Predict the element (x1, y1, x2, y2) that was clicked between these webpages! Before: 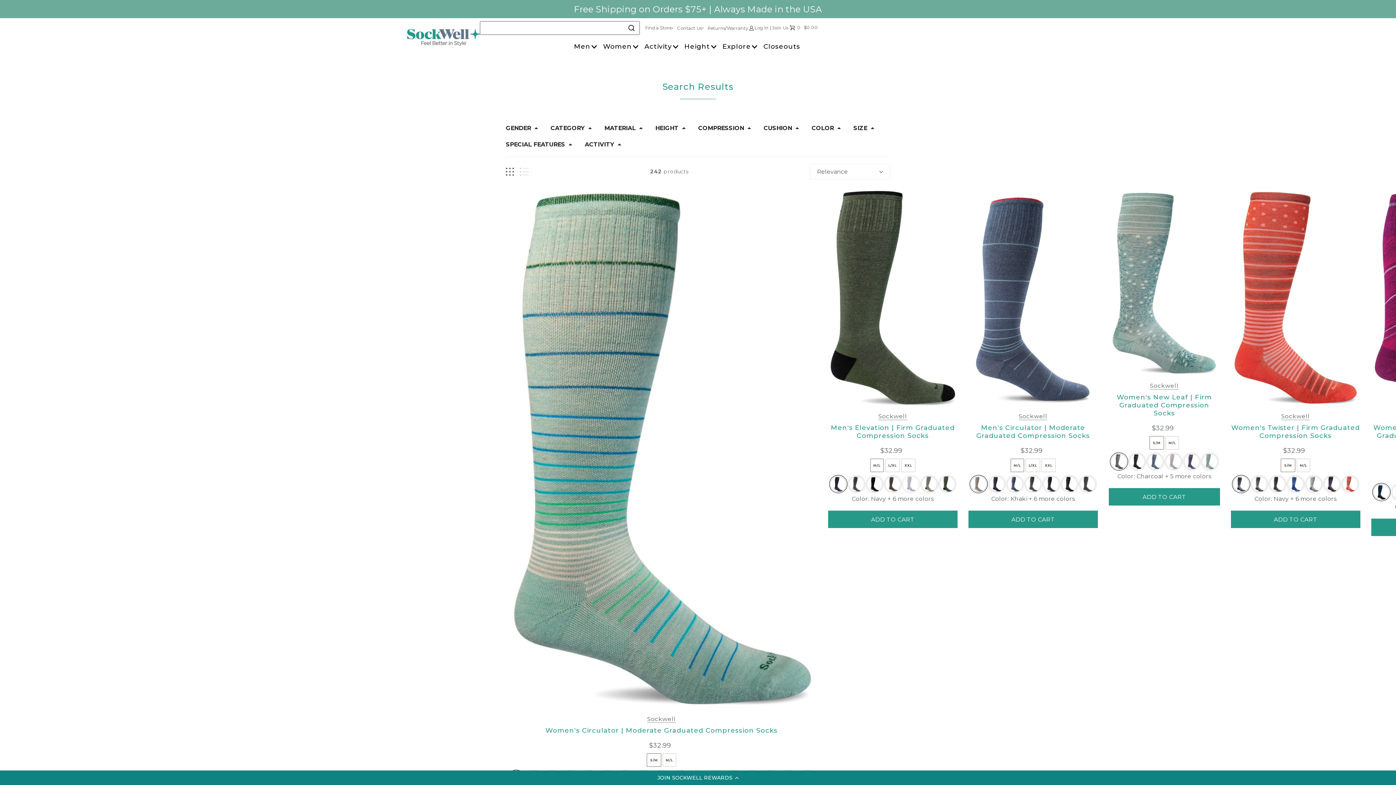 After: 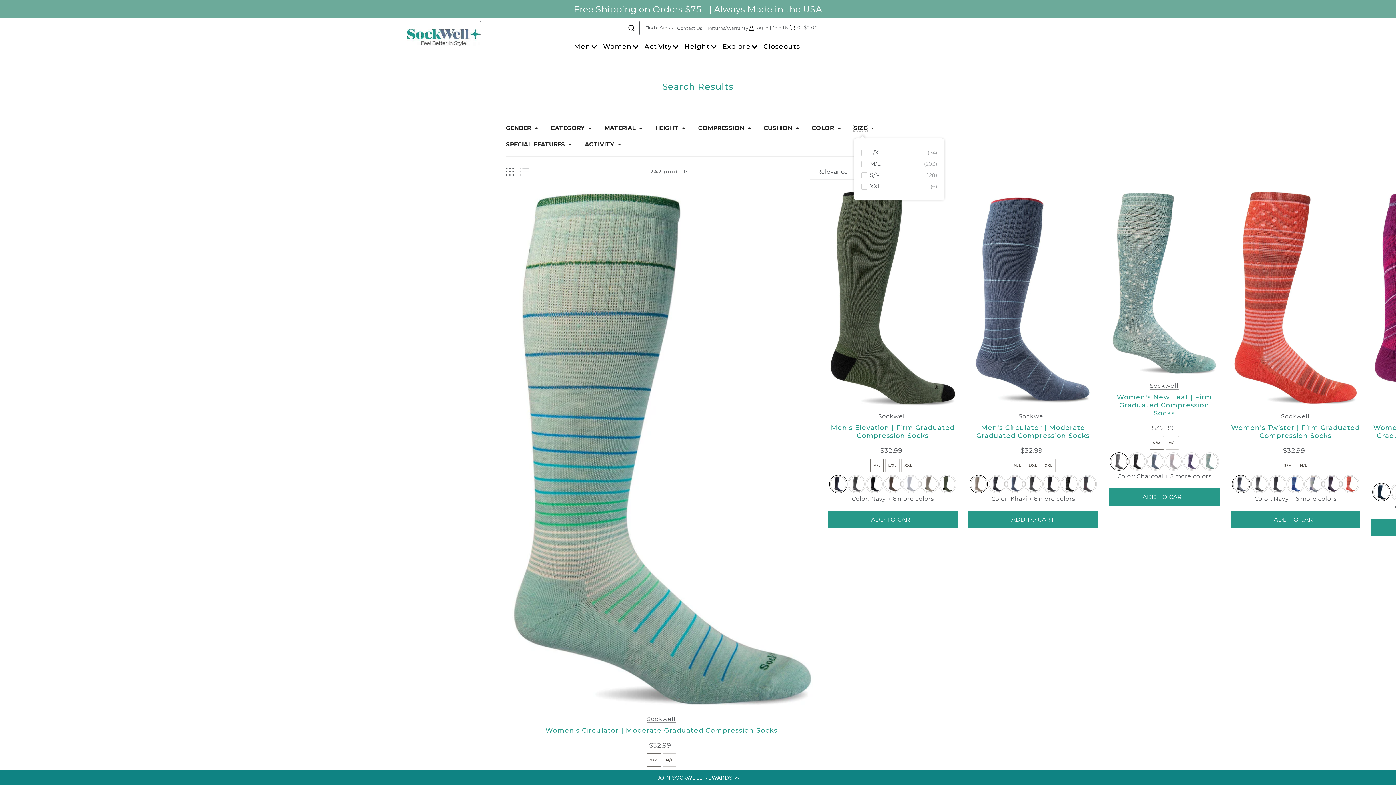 Action: label: Filter by Size bbox: (853, 125, 867, 131)